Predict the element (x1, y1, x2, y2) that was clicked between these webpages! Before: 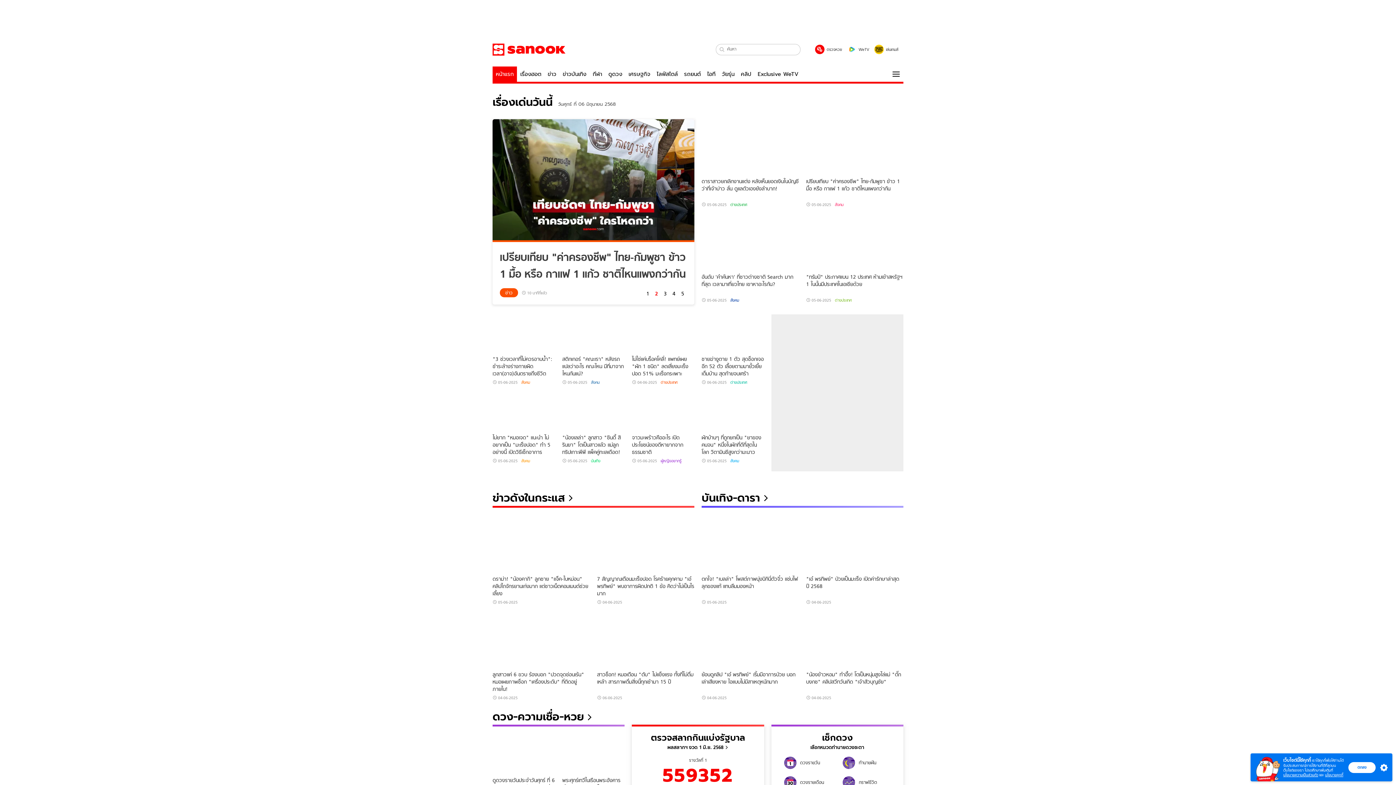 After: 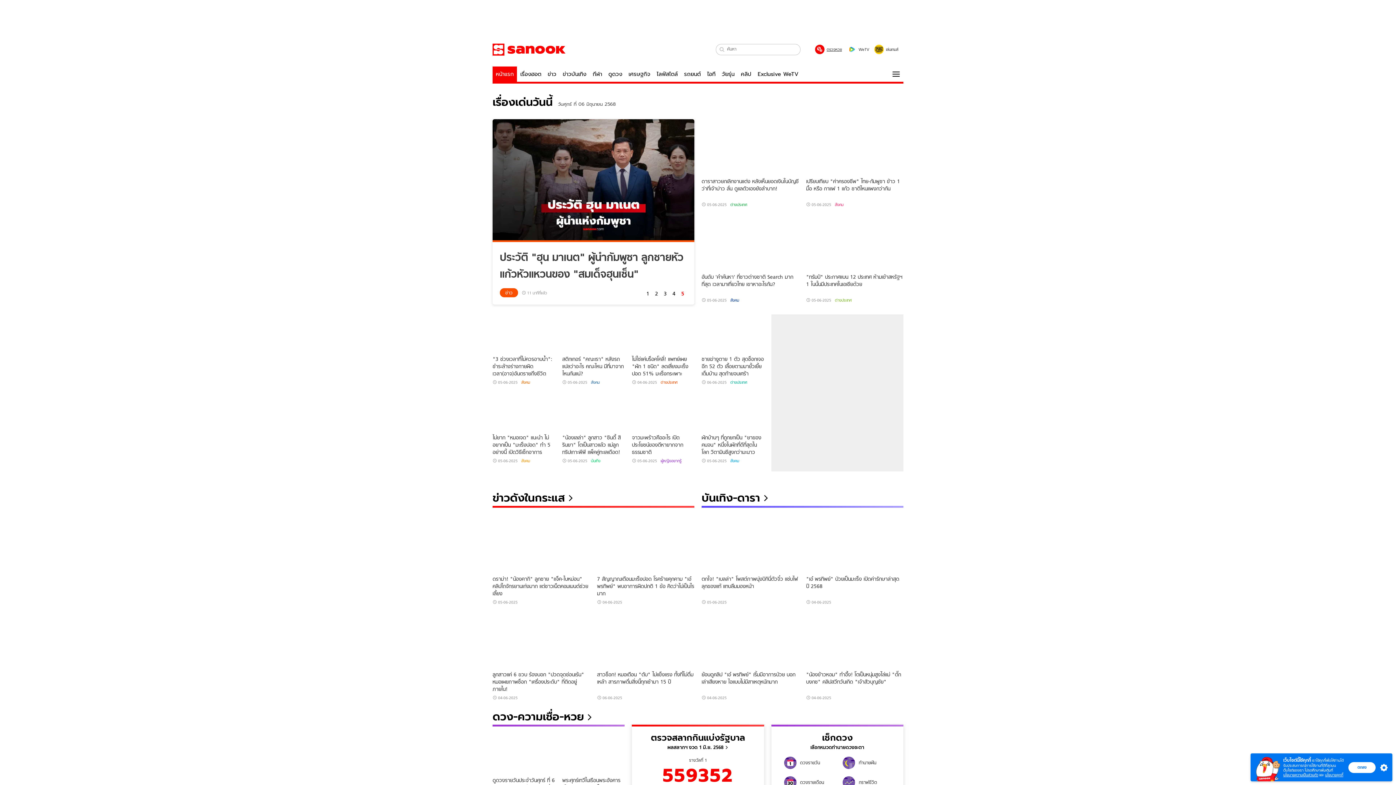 Action: bbox: (815, 44, 842, 54) label: ตรวจหวย